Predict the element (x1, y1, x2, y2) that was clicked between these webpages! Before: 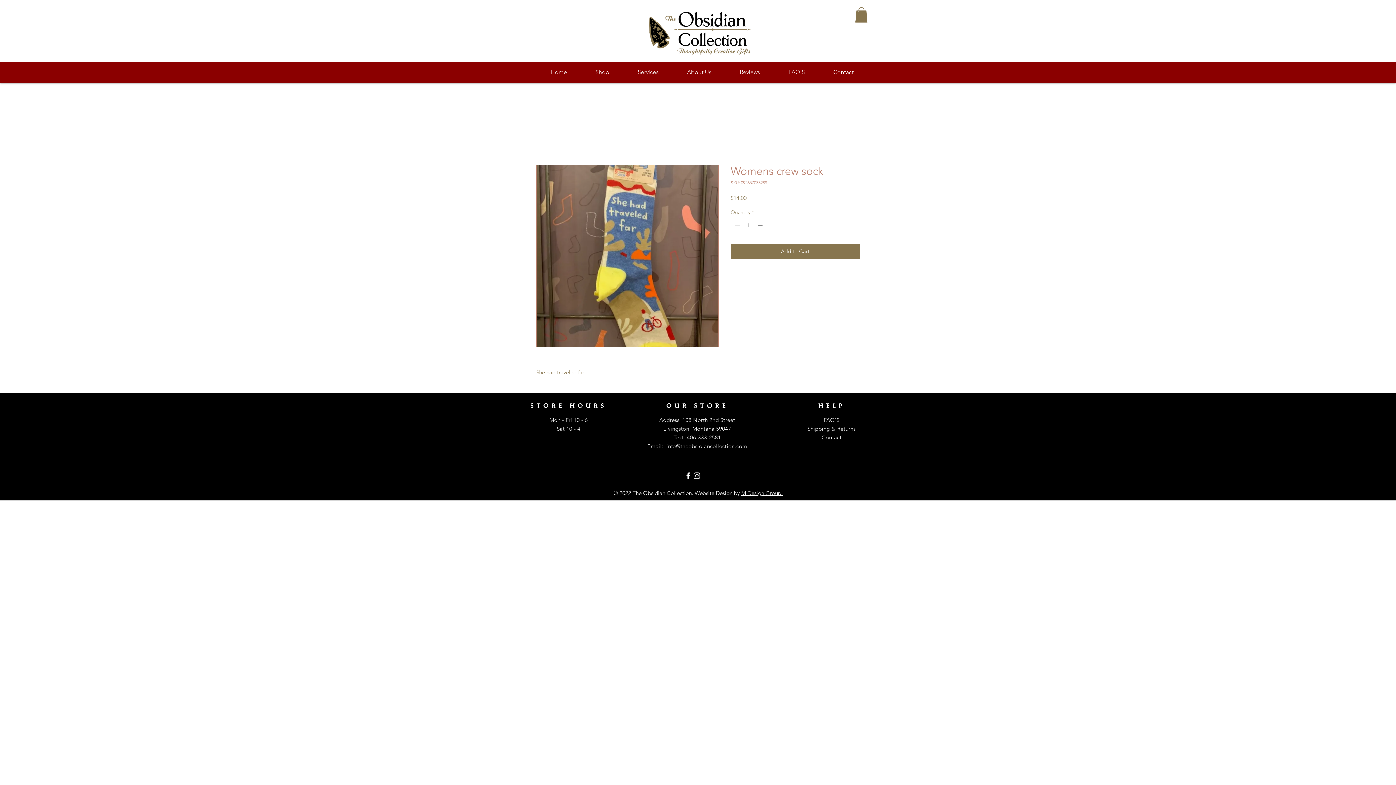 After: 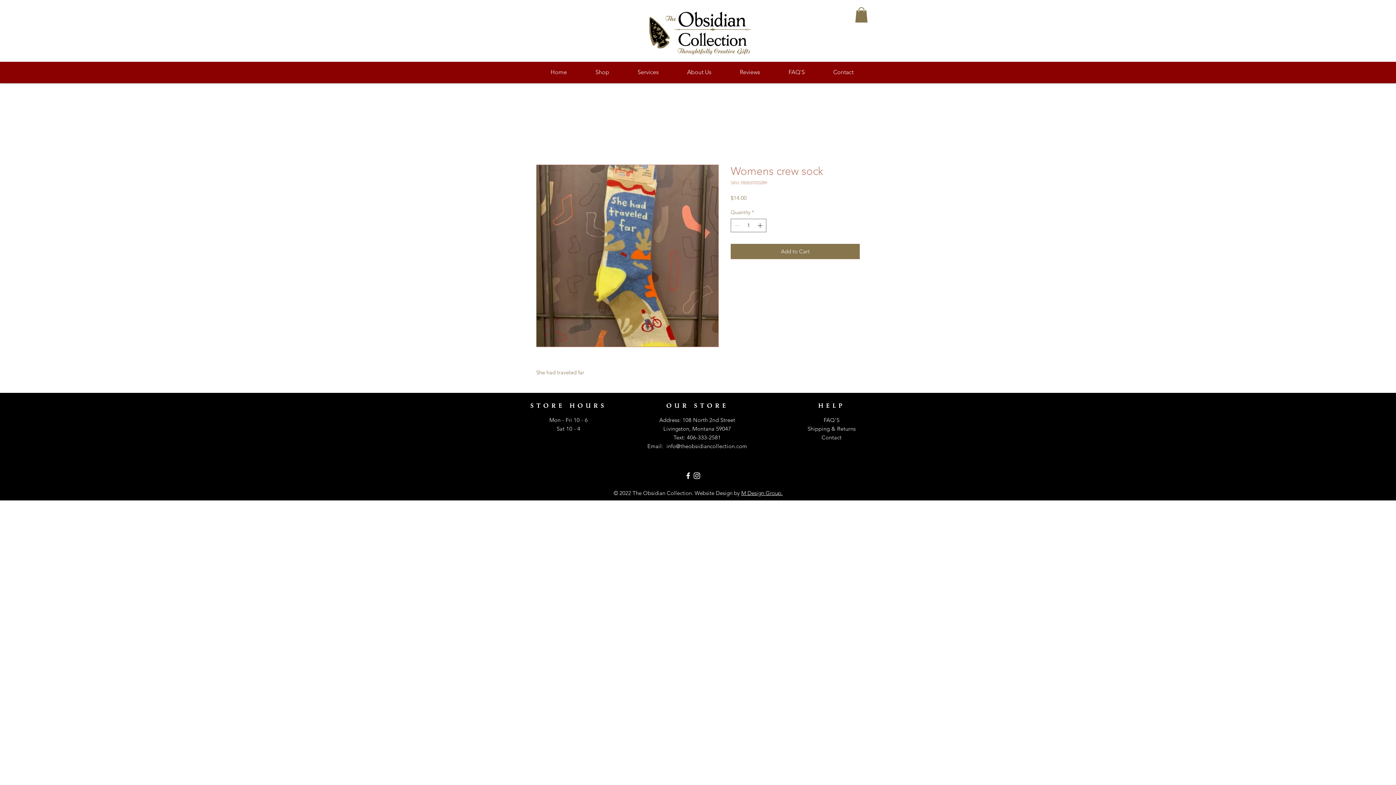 Action: label: White Facebook Icon bbox: (684, 471, 692, 480)